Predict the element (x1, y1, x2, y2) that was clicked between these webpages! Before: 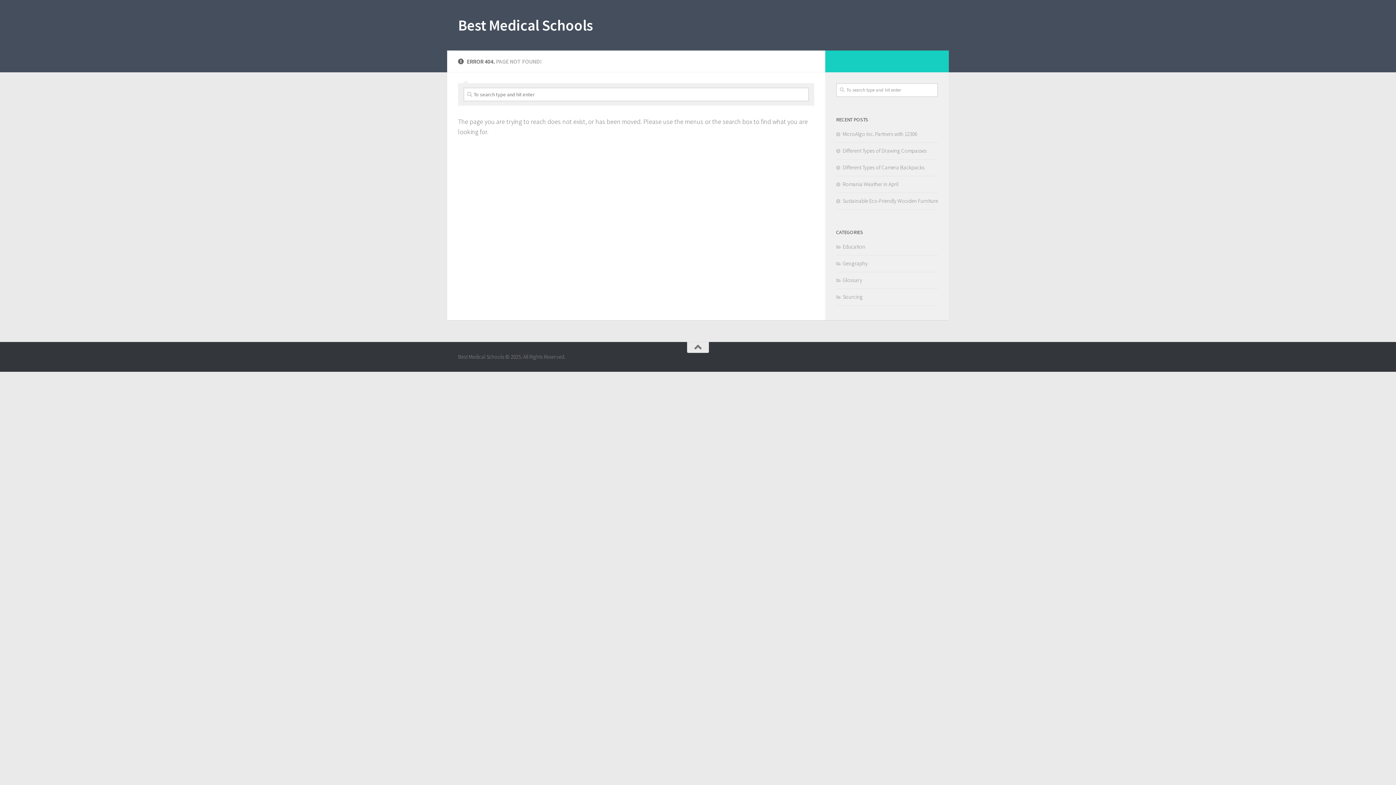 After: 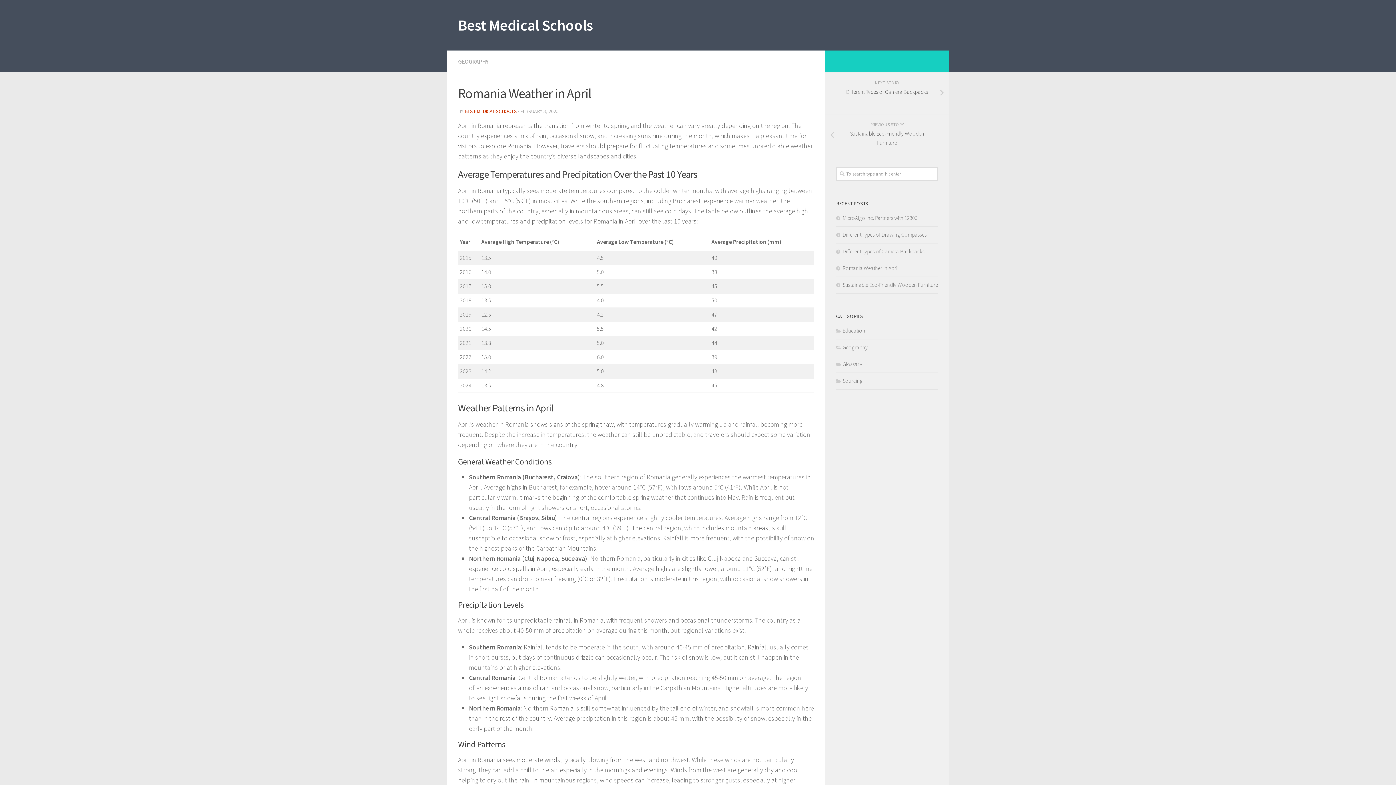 Action: label: Romania Weather in April bbox: (836, 180, 898, 187)